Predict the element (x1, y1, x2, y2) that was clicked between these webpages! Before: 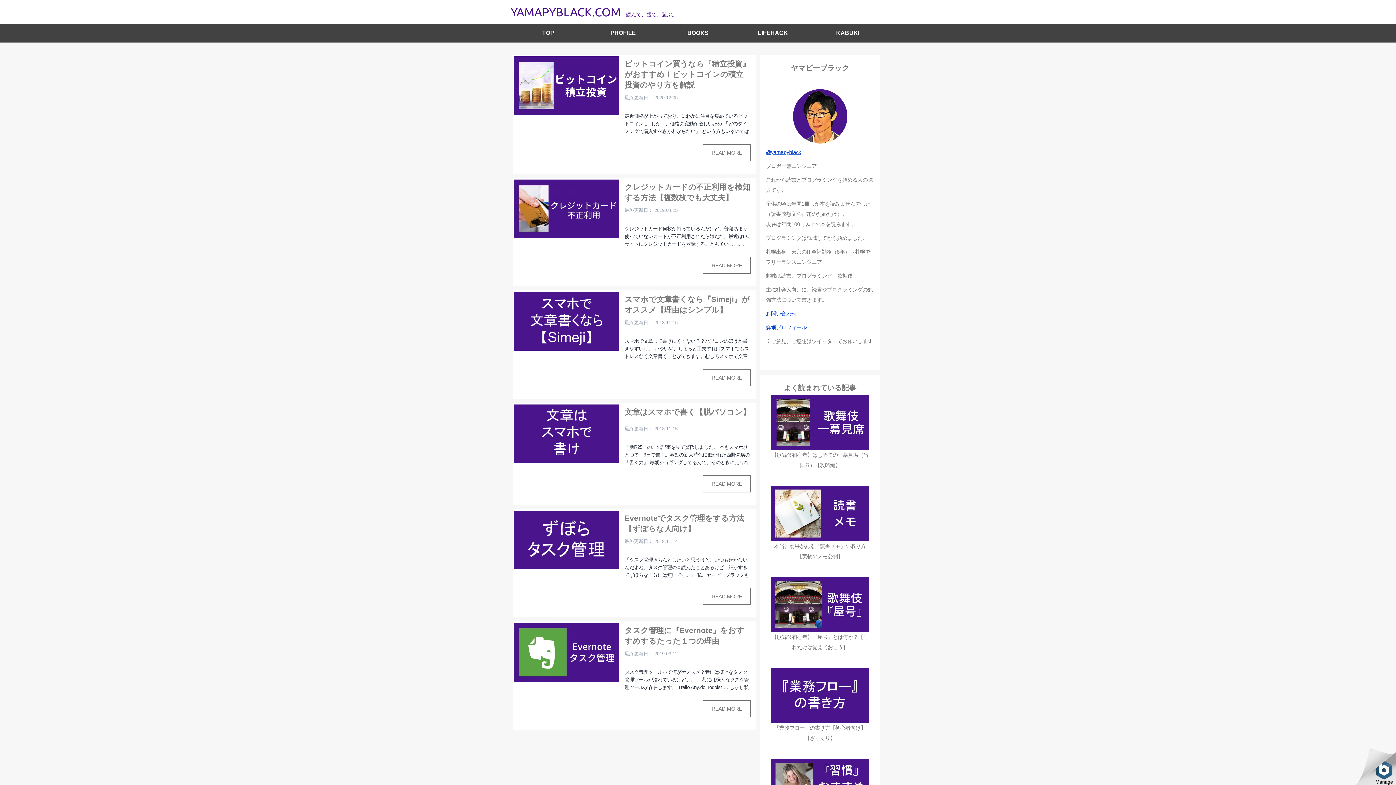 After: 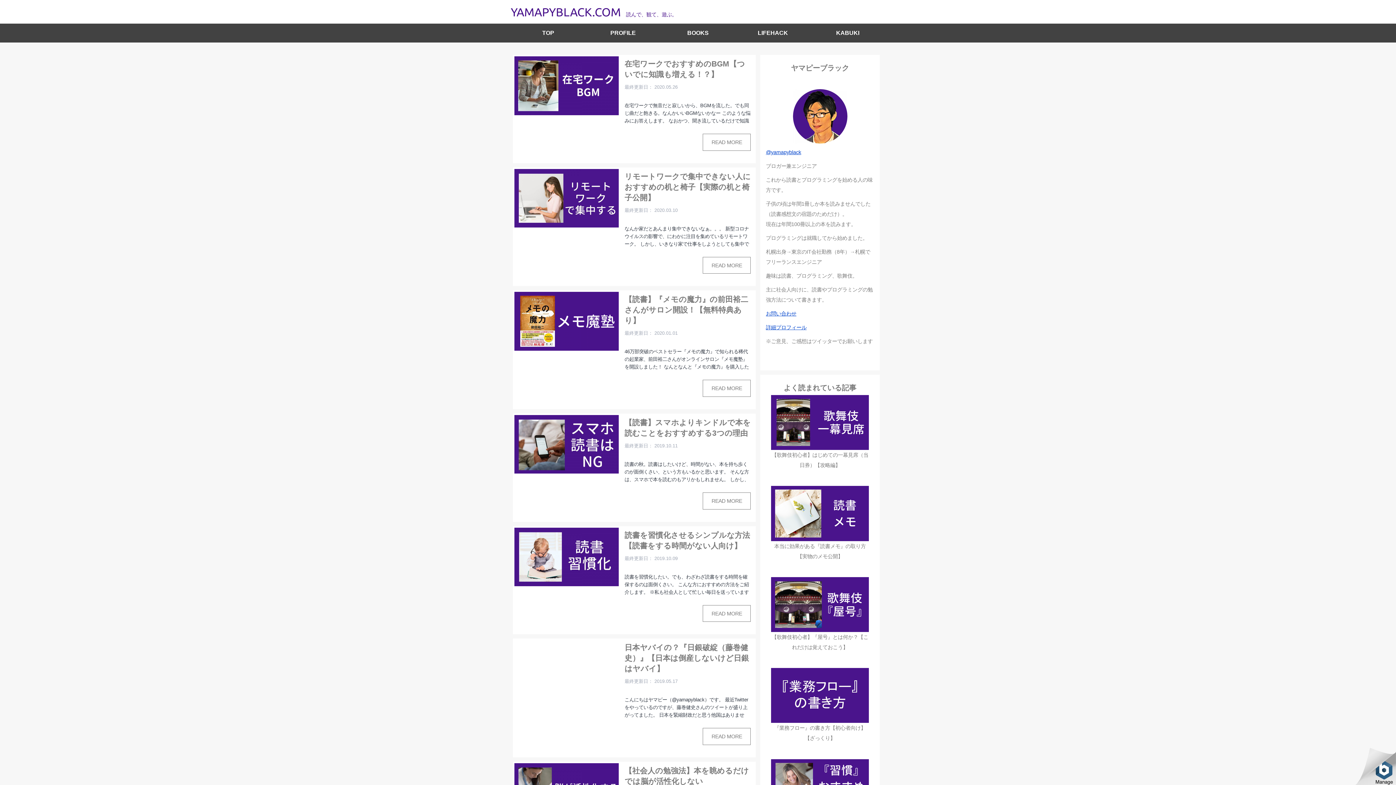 Action: bbox: (660, 23, 735, 42) label: BOOKS